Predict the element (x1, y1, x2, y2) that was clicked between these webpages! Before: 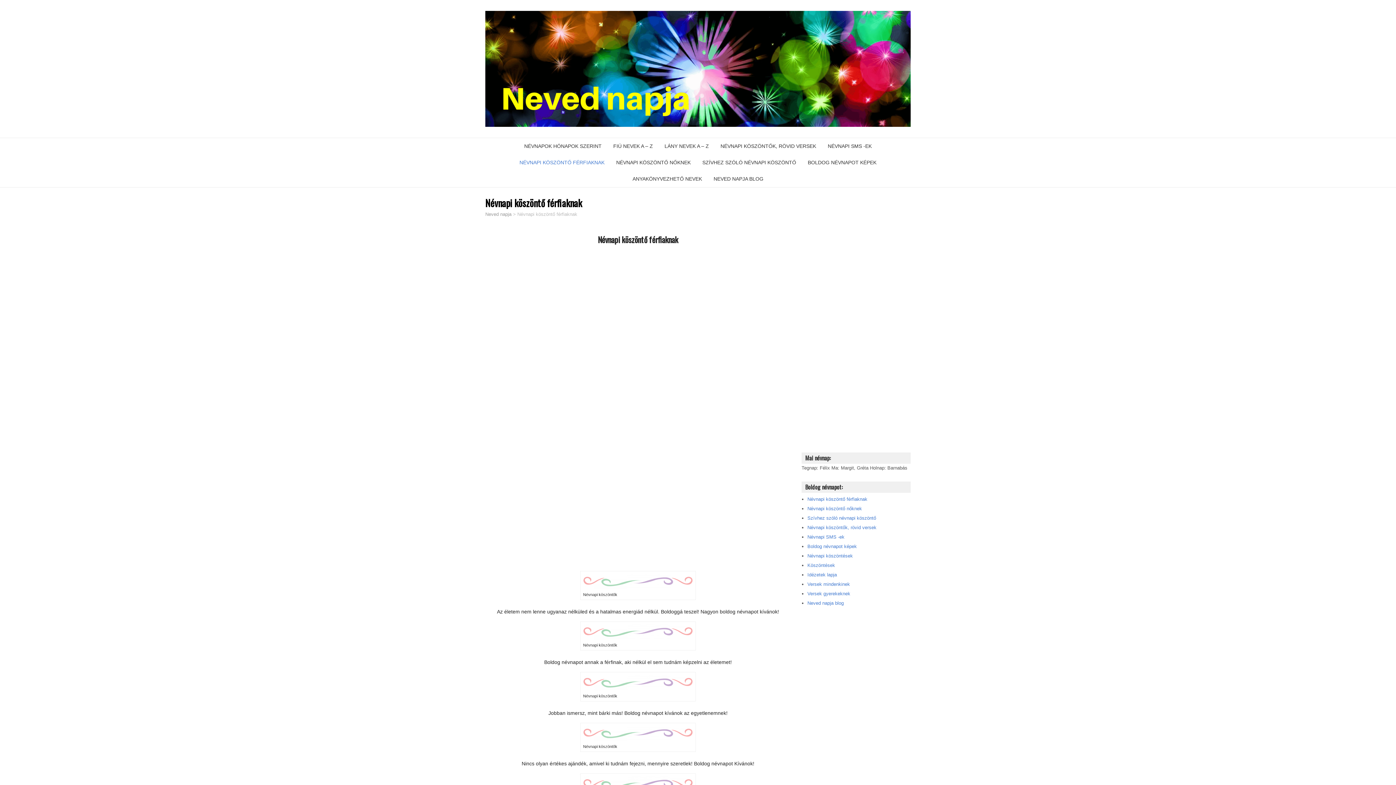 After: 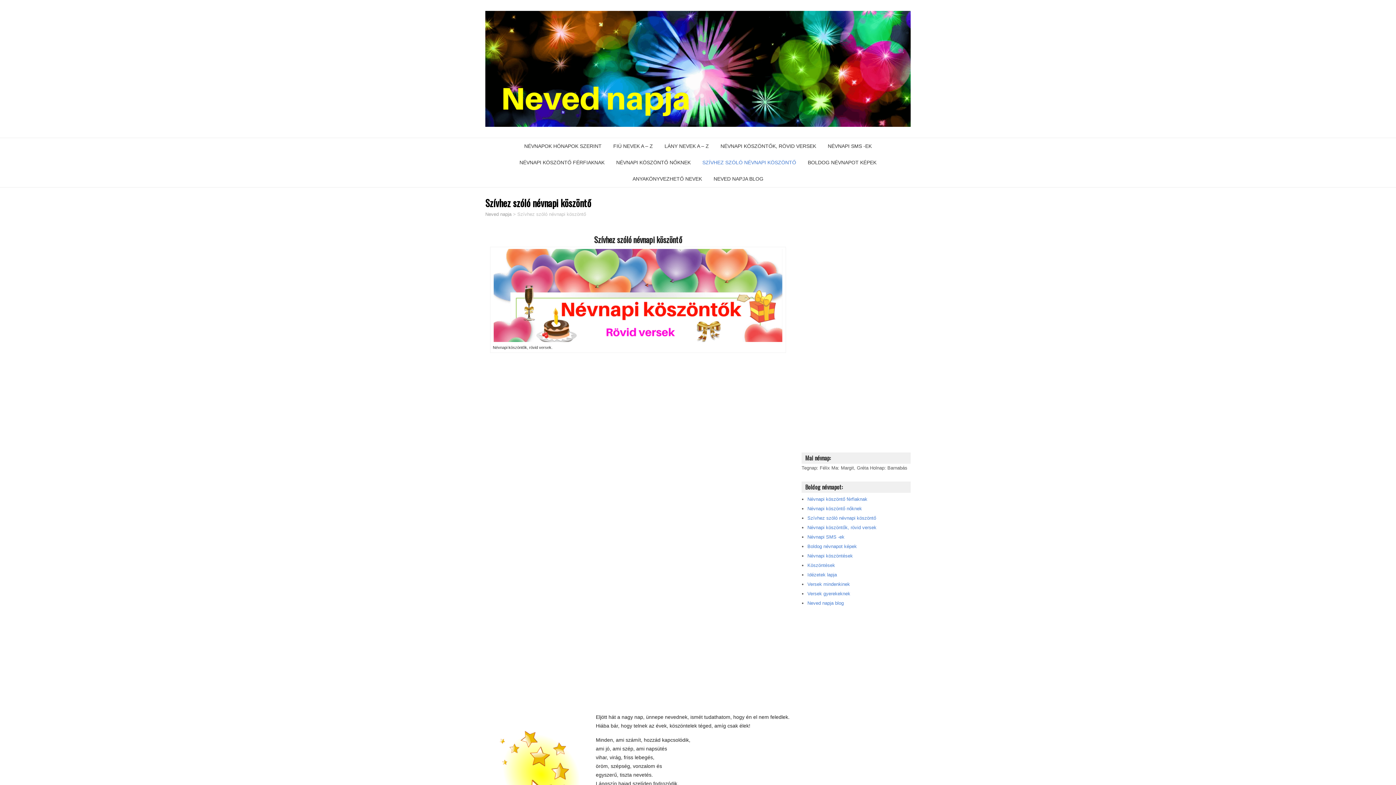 Action: bbox: (807, 515, 876, 521) label: Szívhez szóló névnapi köszöntő